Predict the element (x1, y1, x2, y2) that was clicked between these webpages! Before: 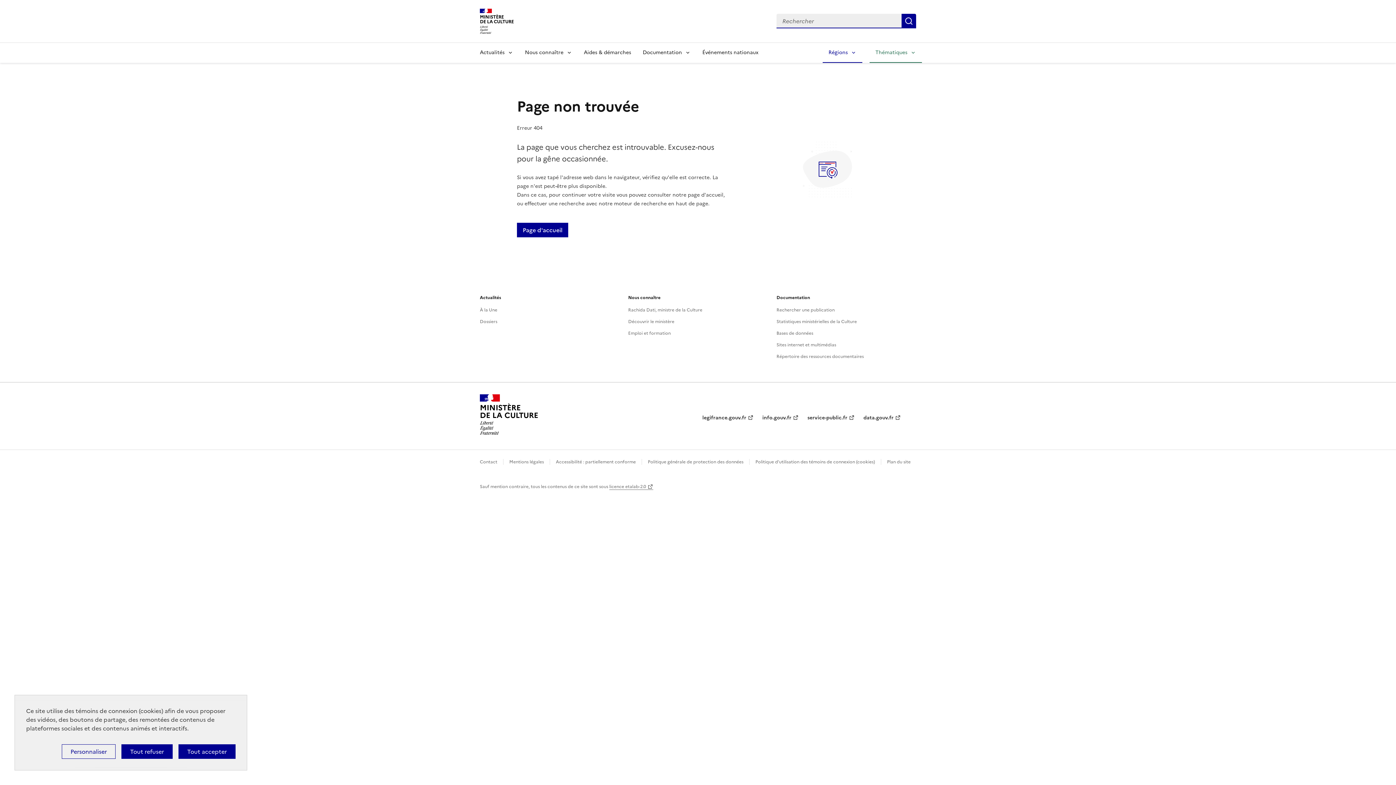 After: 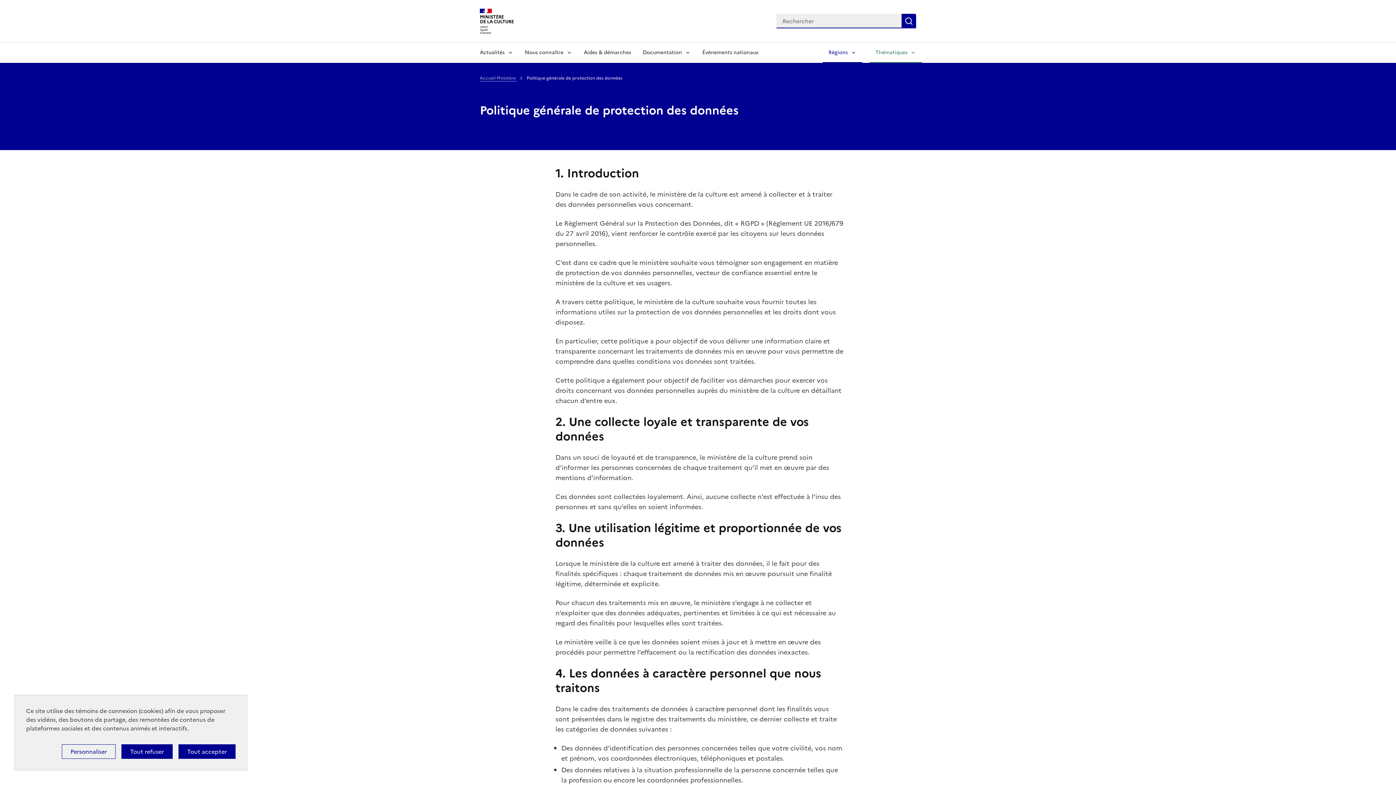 Action: bbox: (648, 459, 743, 465) label: Politique générale de protection des données